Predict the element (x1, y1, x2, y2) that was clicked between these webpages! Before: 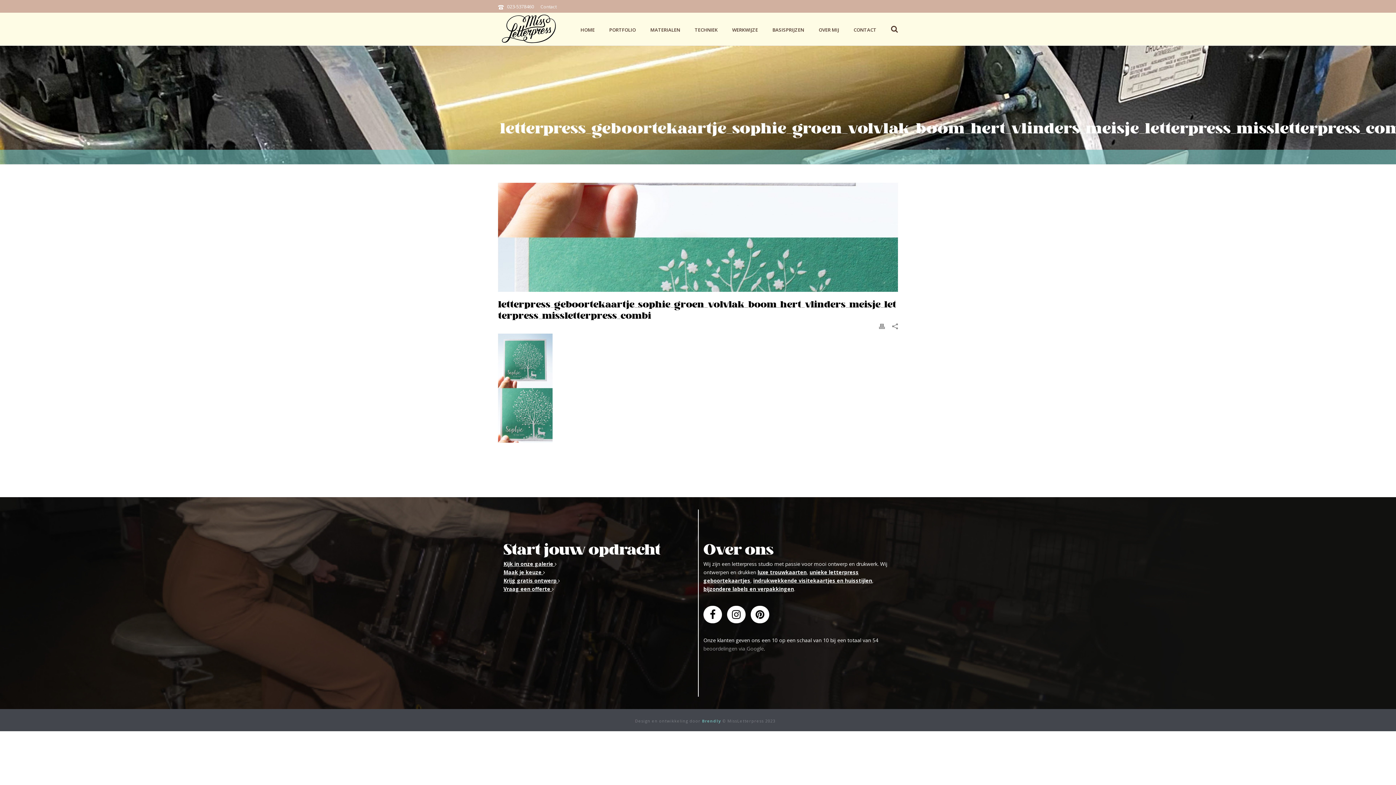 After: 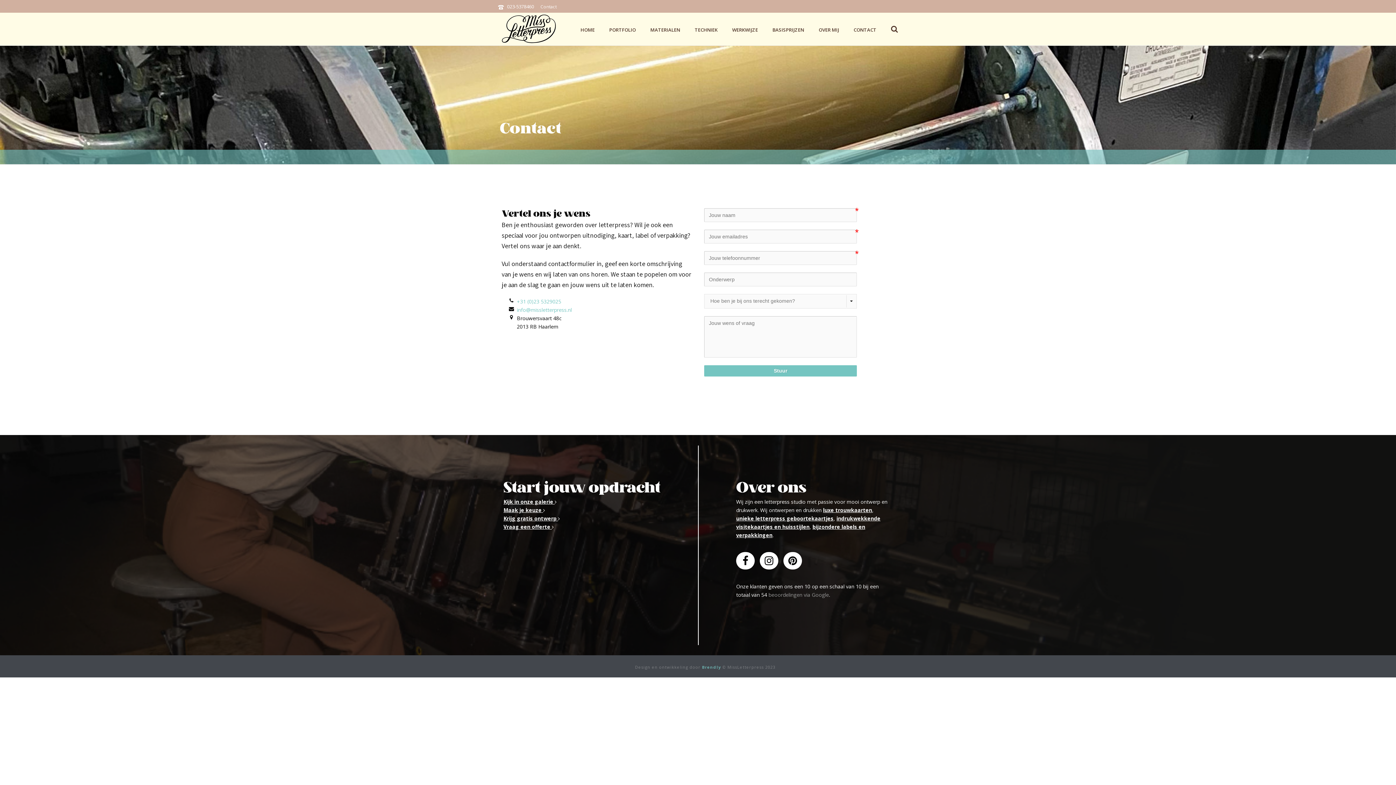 Action: label: Vraag een offerte  bbox: (503, 585, 553, 592)